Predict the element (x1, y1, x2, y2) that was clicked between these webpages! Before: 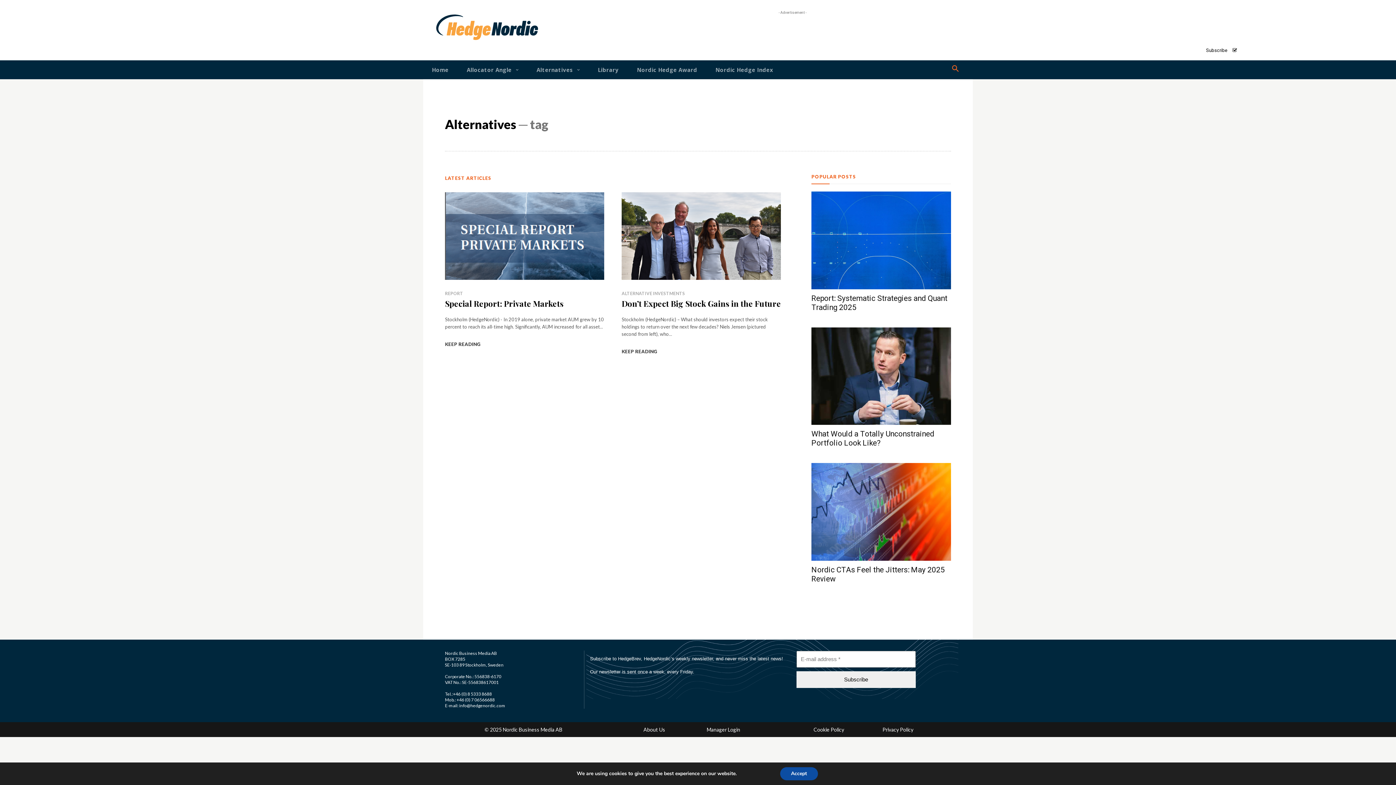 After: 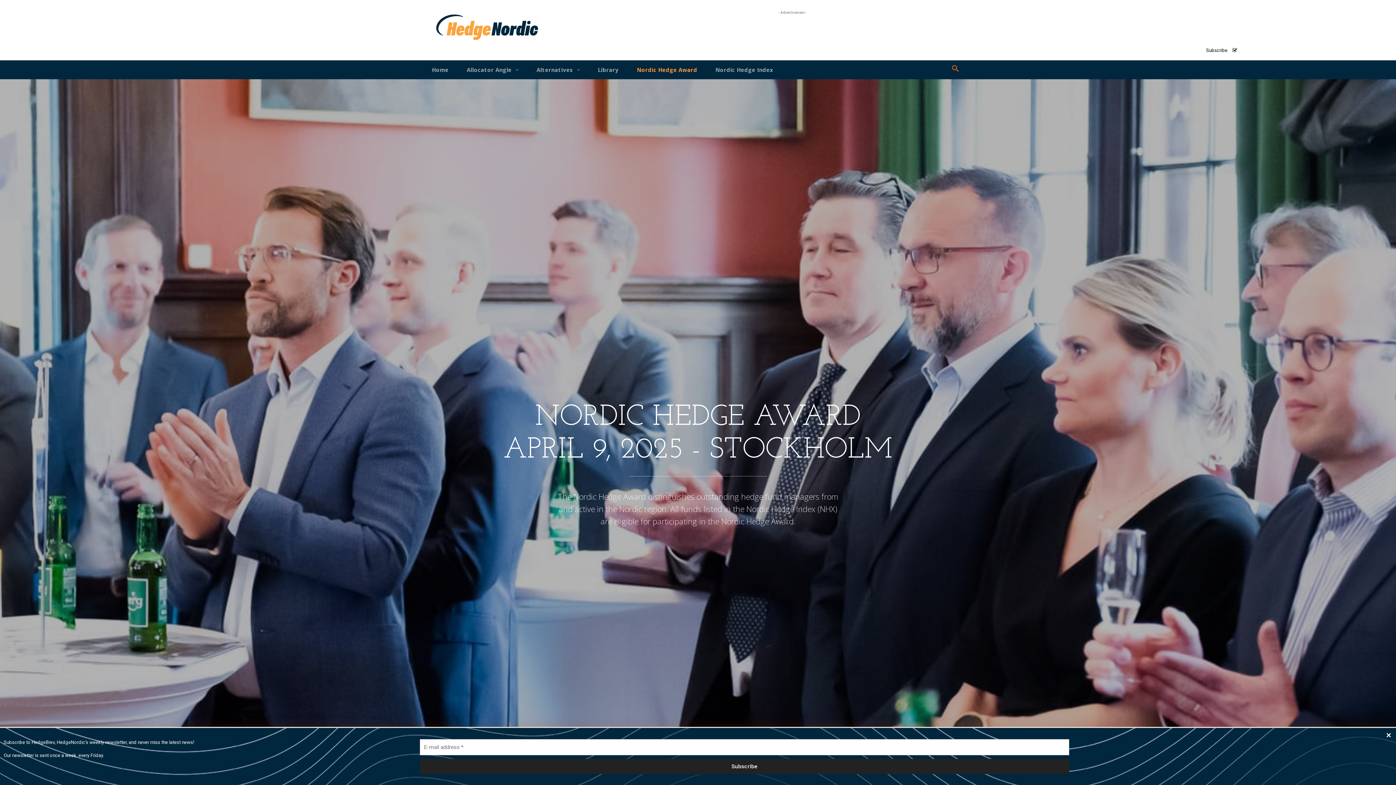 Action: bbox: (637, 60, 697, 79) label: Nordic Hedge Award